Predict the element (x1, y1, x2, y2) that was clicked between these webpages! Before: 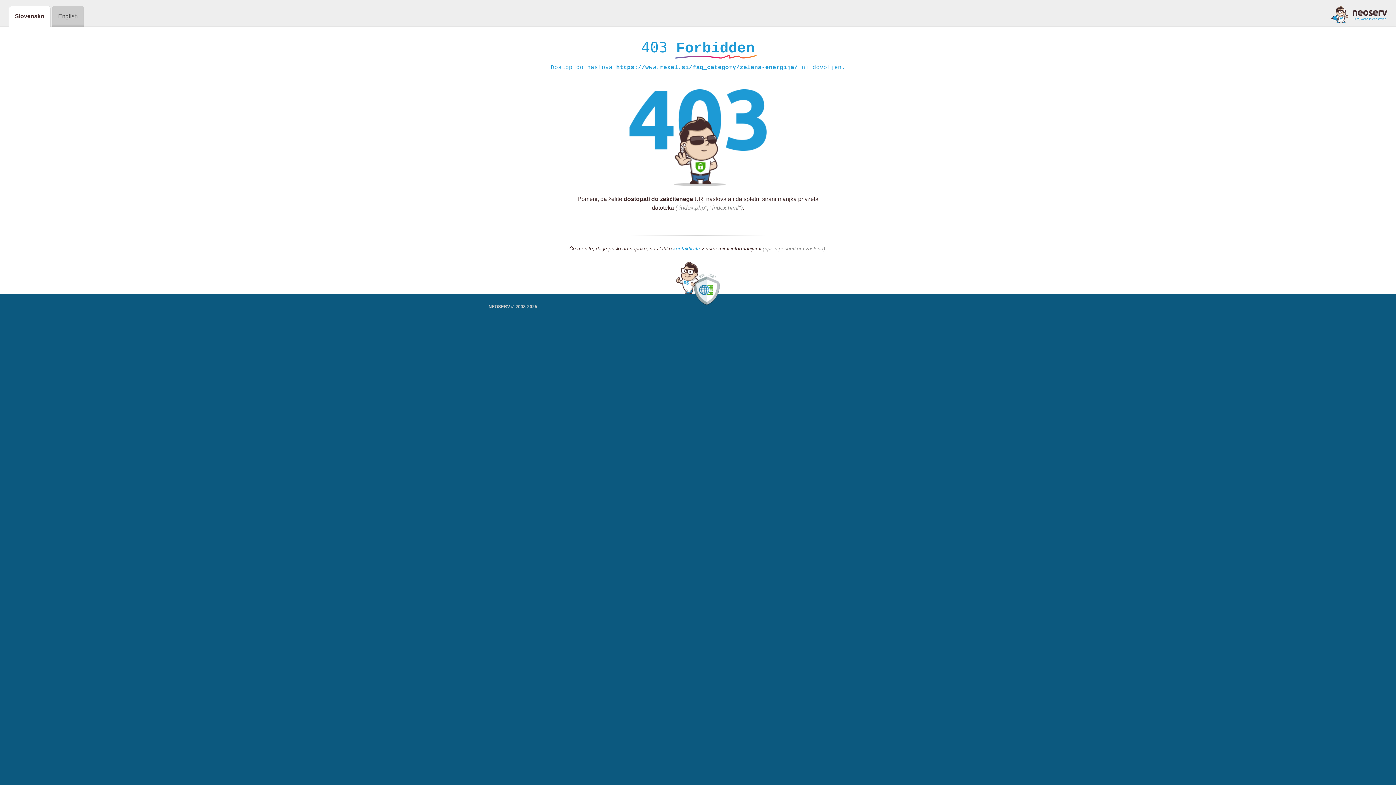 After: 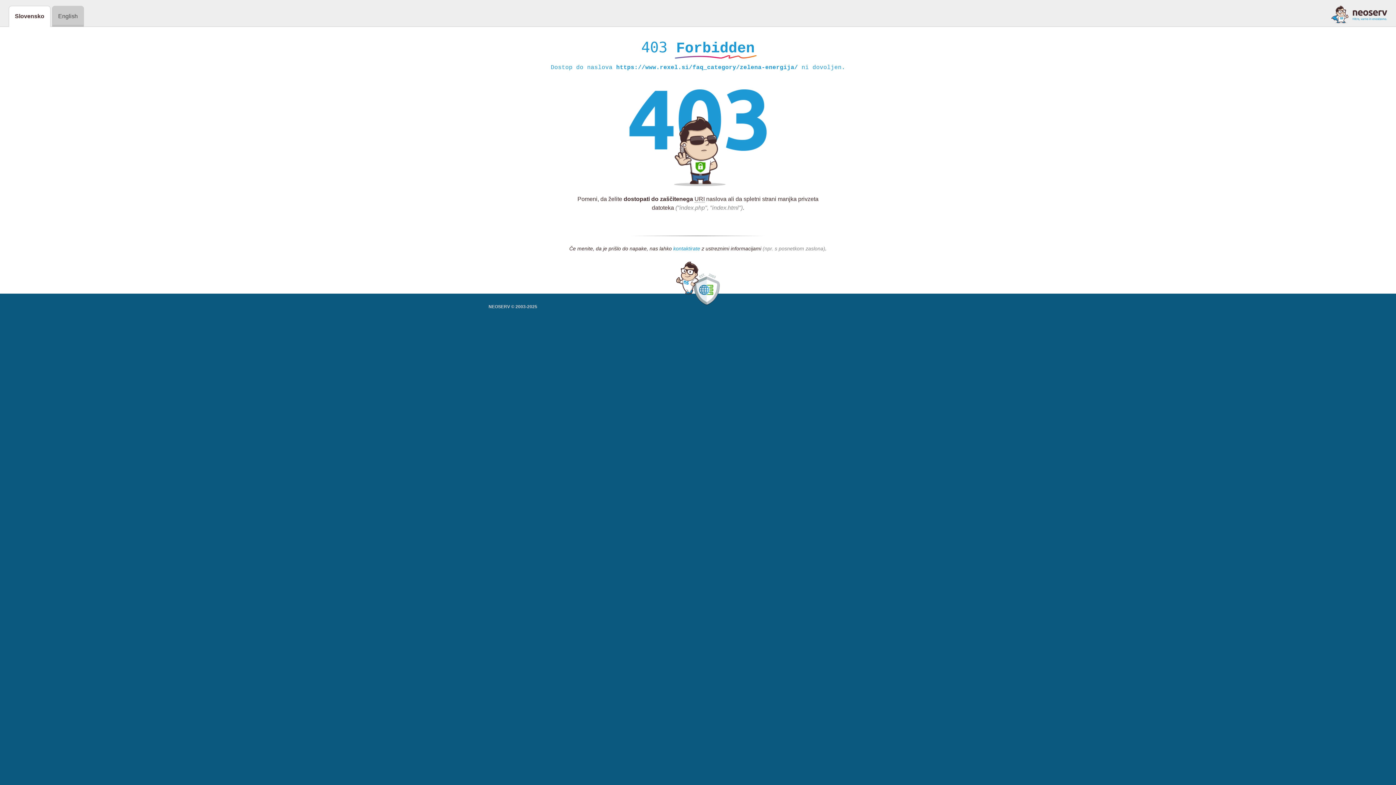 Action: label: kontaktirate bbox: (673, 245, 700, 252)